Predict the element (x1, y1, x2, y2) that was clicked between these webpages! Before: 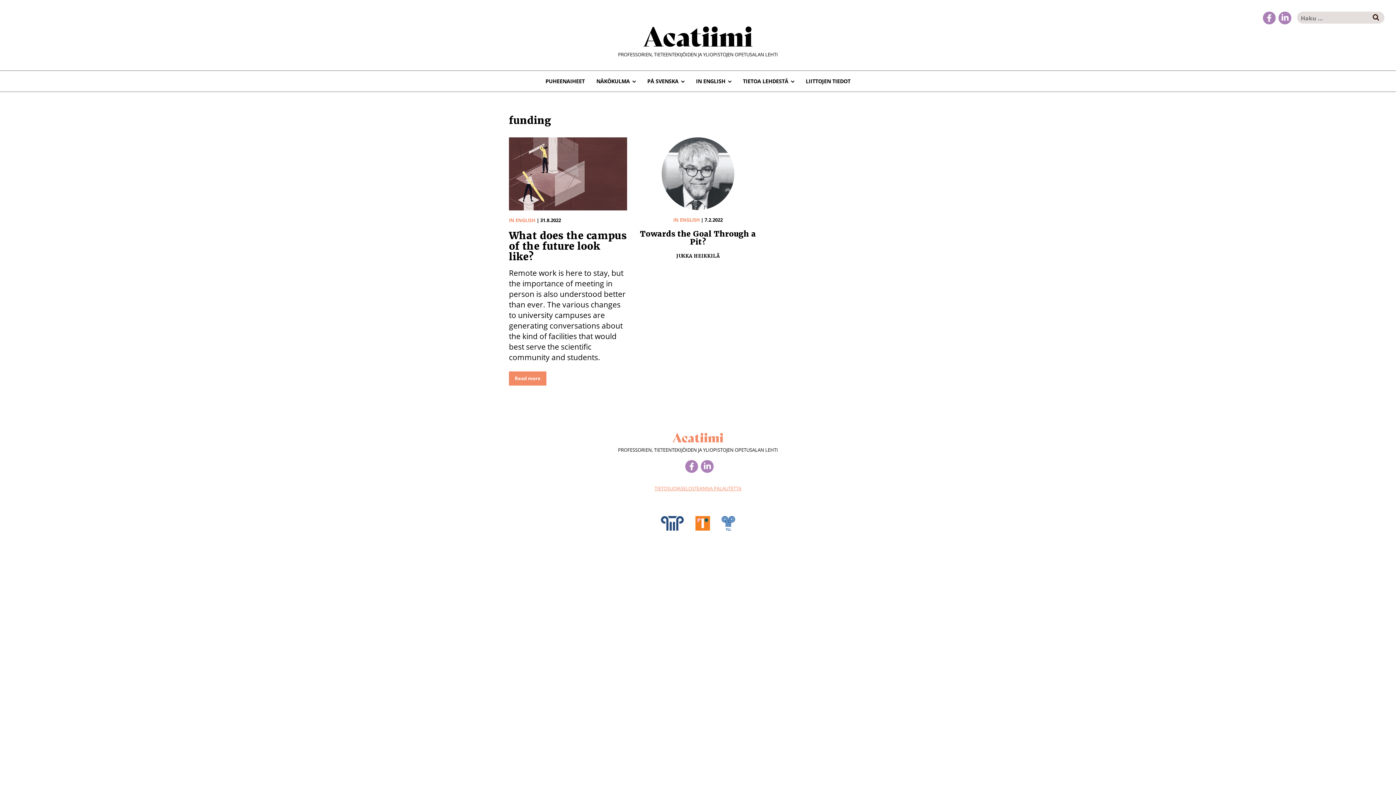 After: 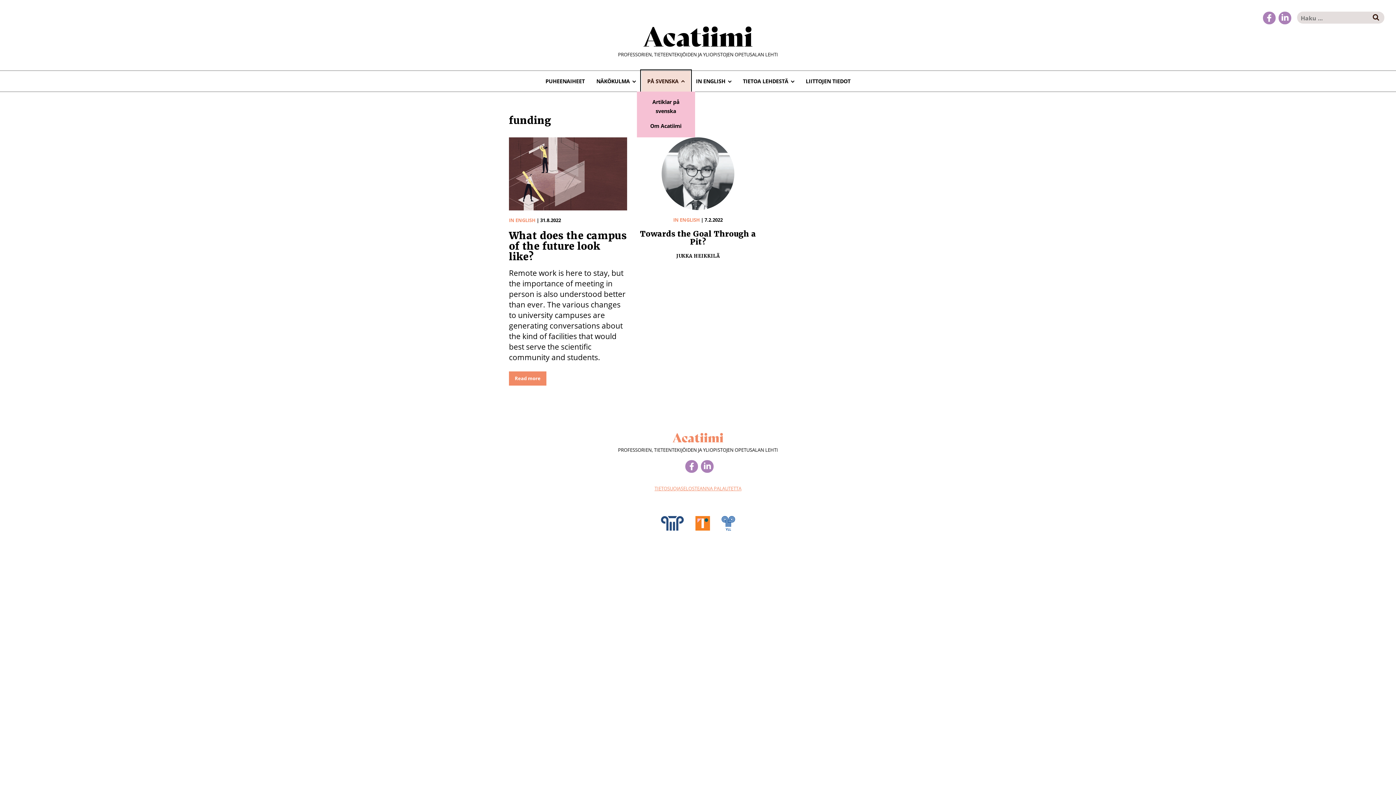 Action: label: PÅ SVENSKA bbox: (641, 70, 690, 91)